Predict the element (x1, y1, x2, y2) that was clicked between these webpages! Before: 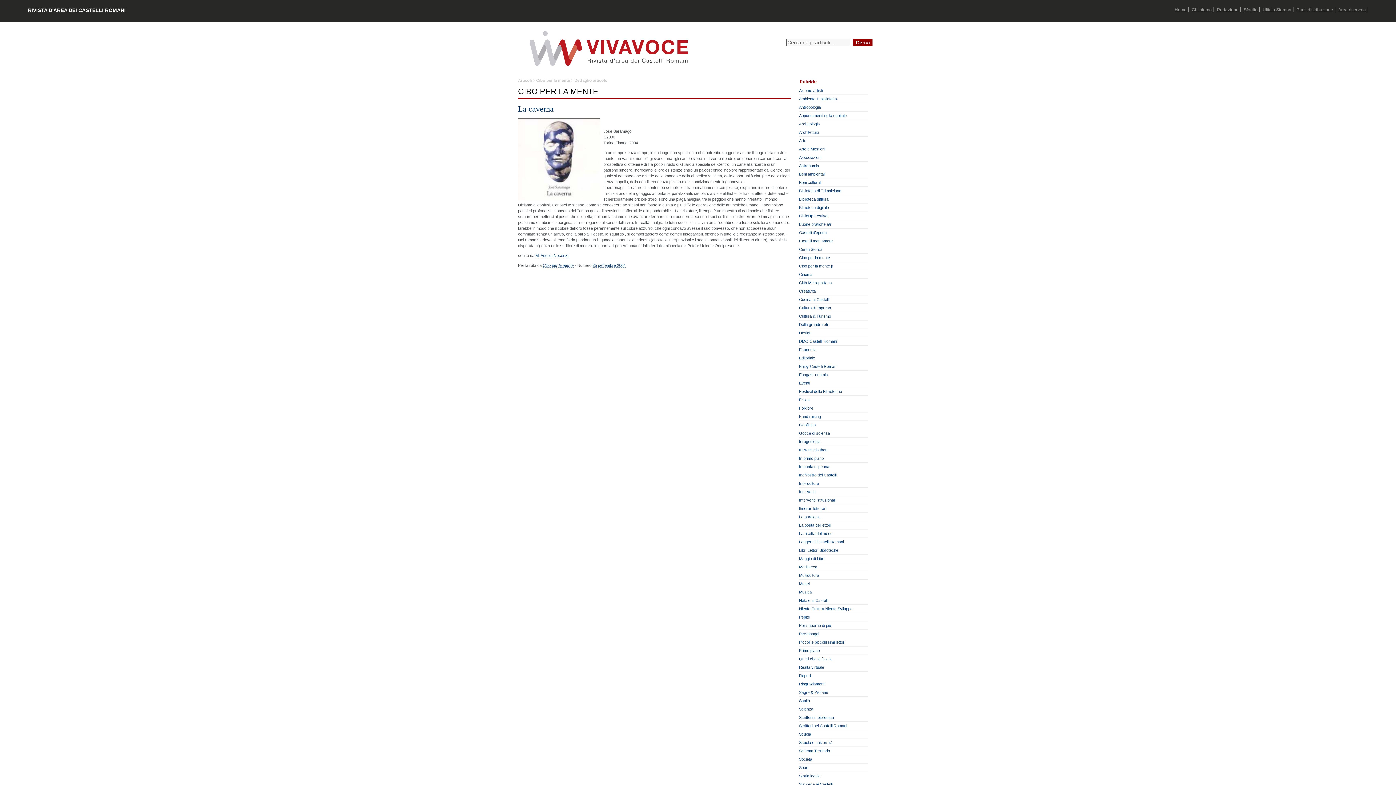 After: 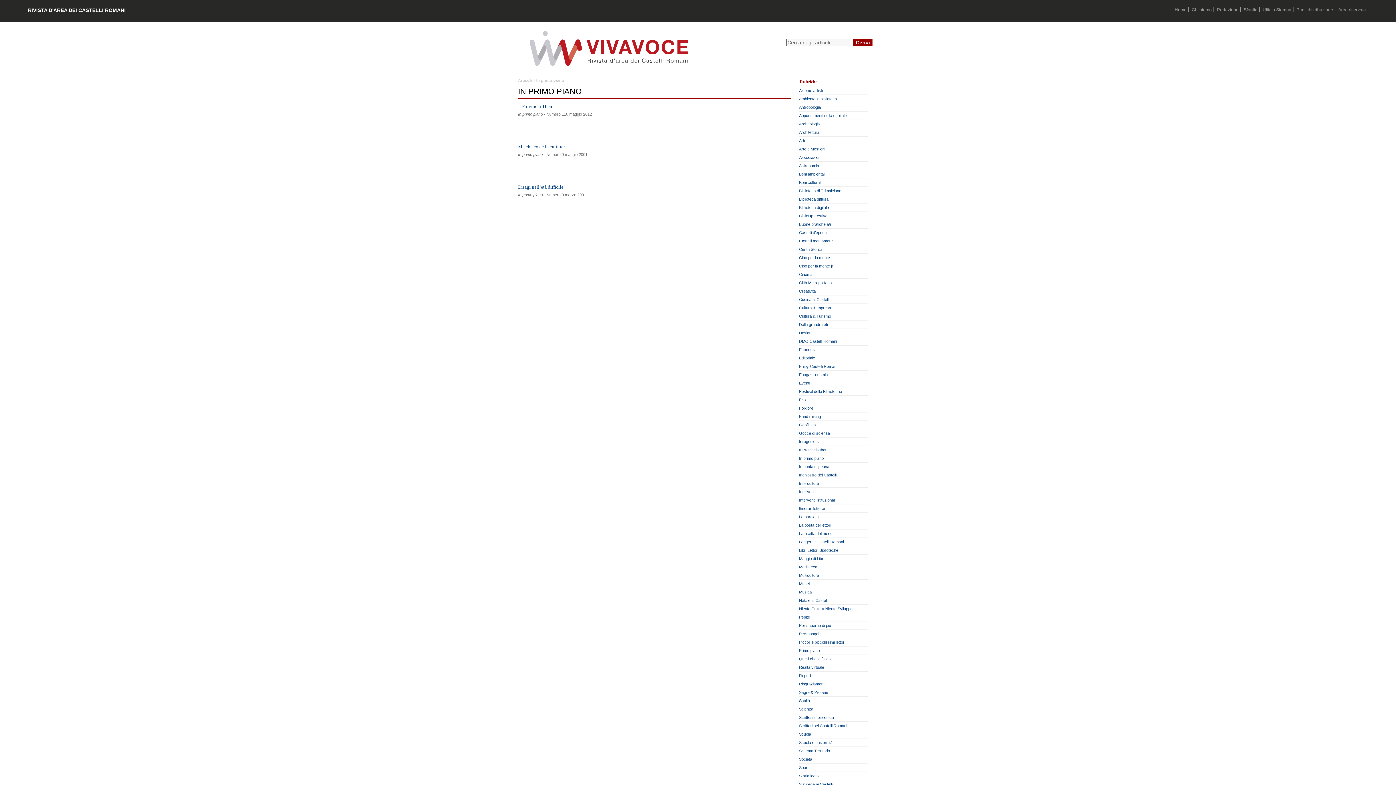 Action: label: In primo piano bbox: (799, 454, 868, 462)